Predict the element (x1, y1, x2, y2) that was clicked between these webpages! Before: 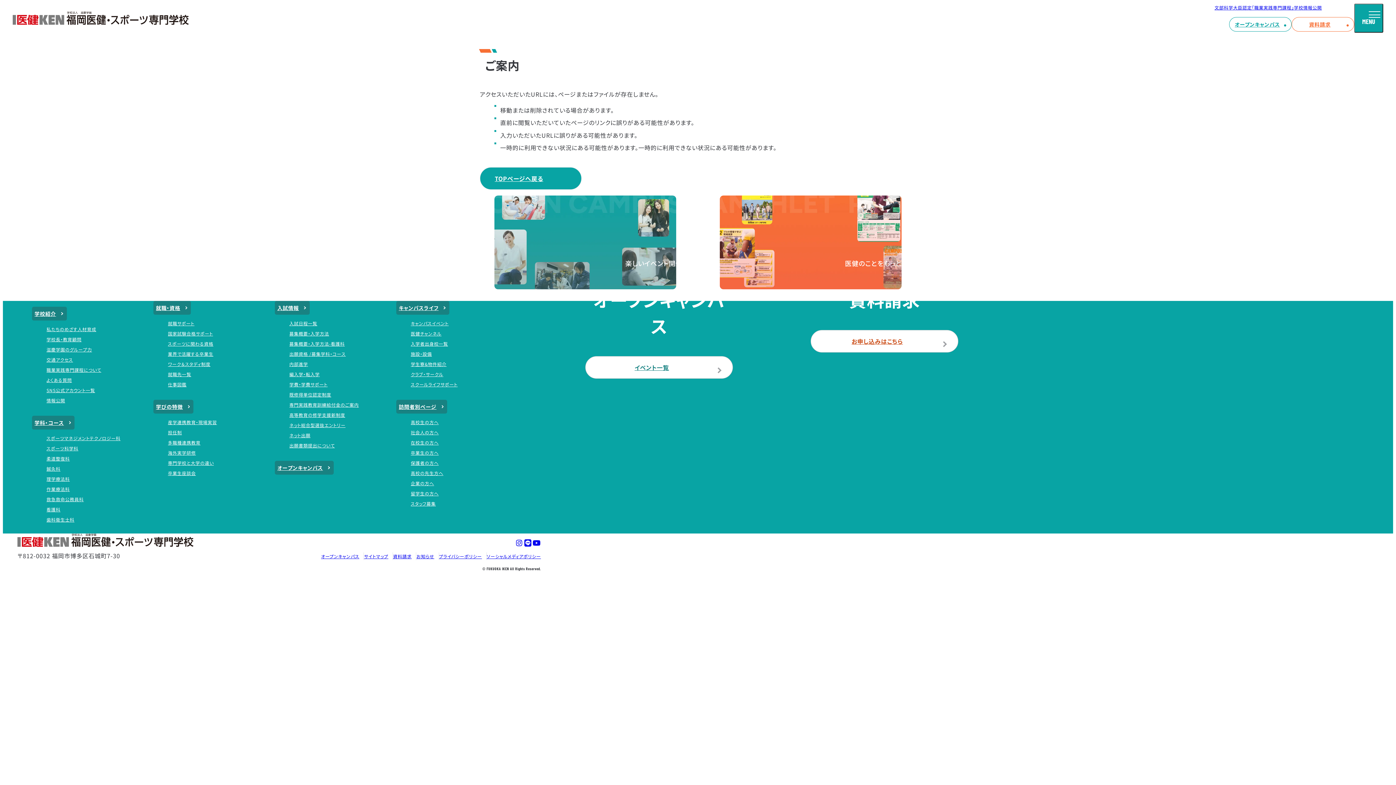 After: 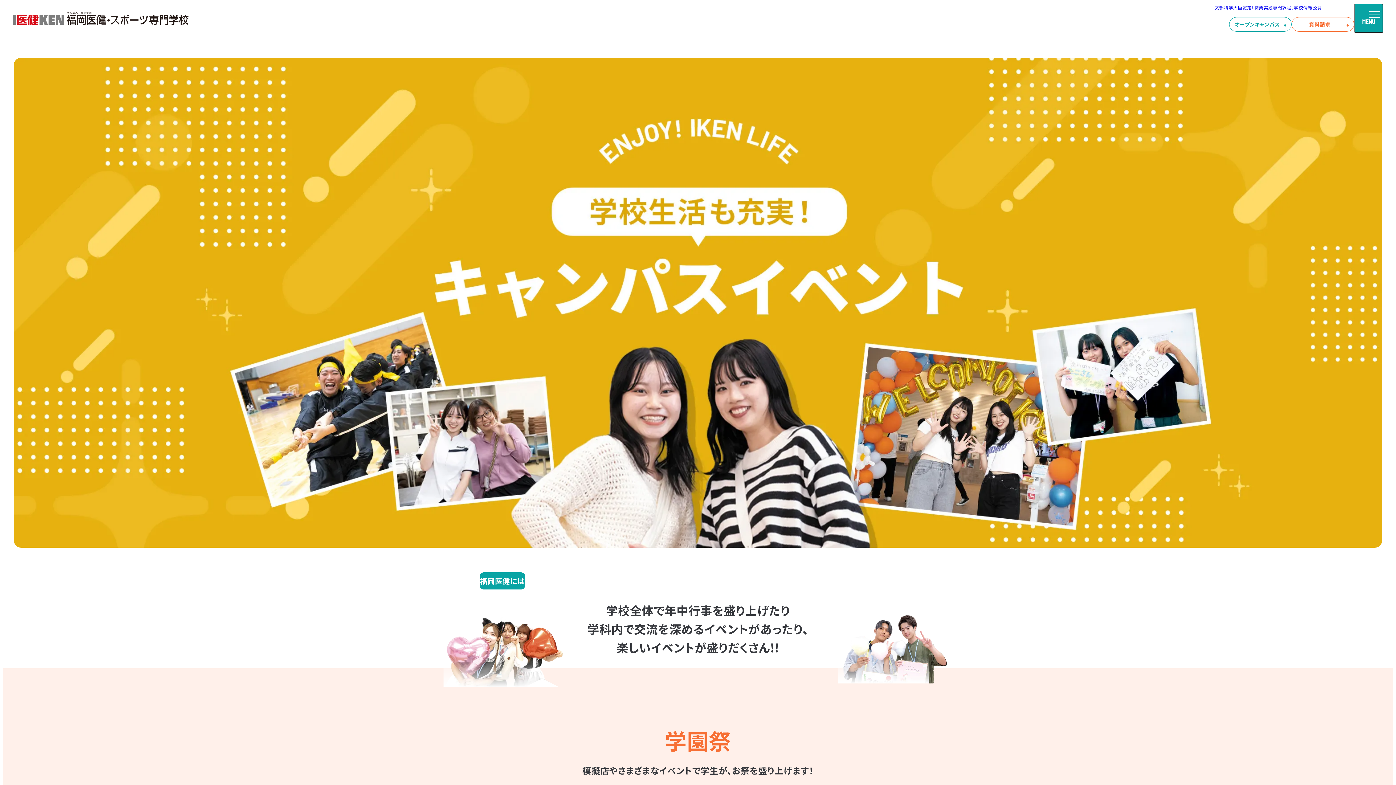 Action: bbox: (410, 320, 448, 326) label: キャンパスイベント